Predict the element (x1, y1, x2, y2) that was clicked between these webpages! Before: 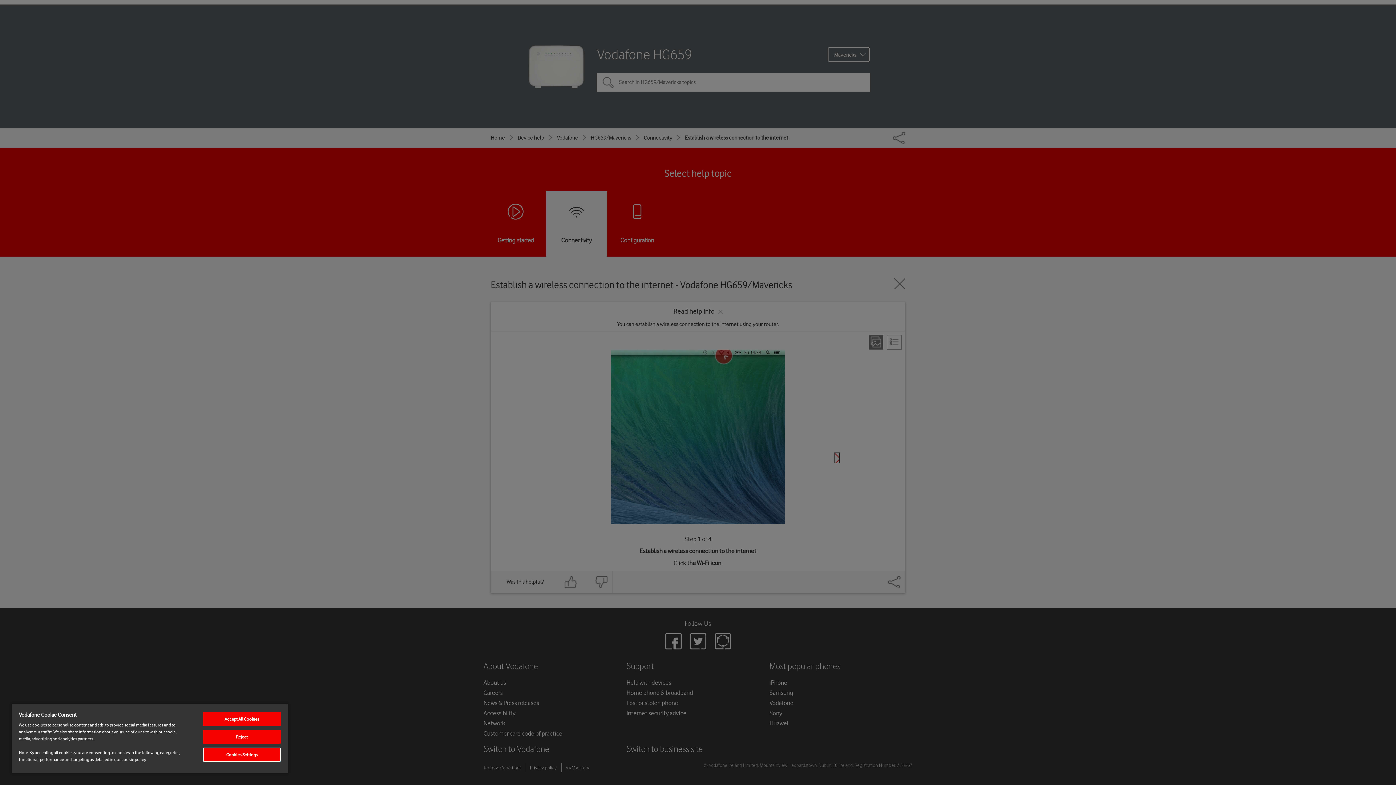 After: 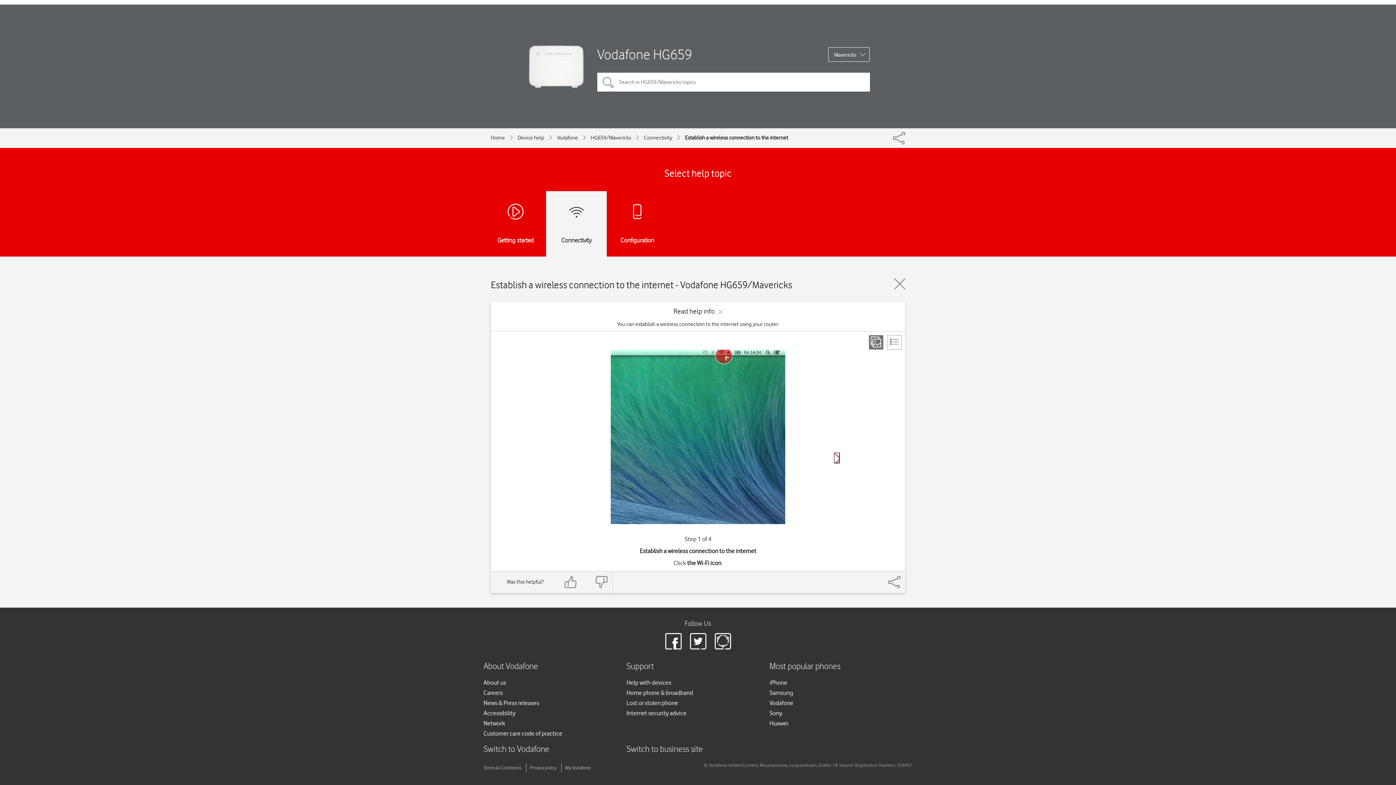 Action: label: Accept All Cookies bbox: (203, 712, 280, 726)